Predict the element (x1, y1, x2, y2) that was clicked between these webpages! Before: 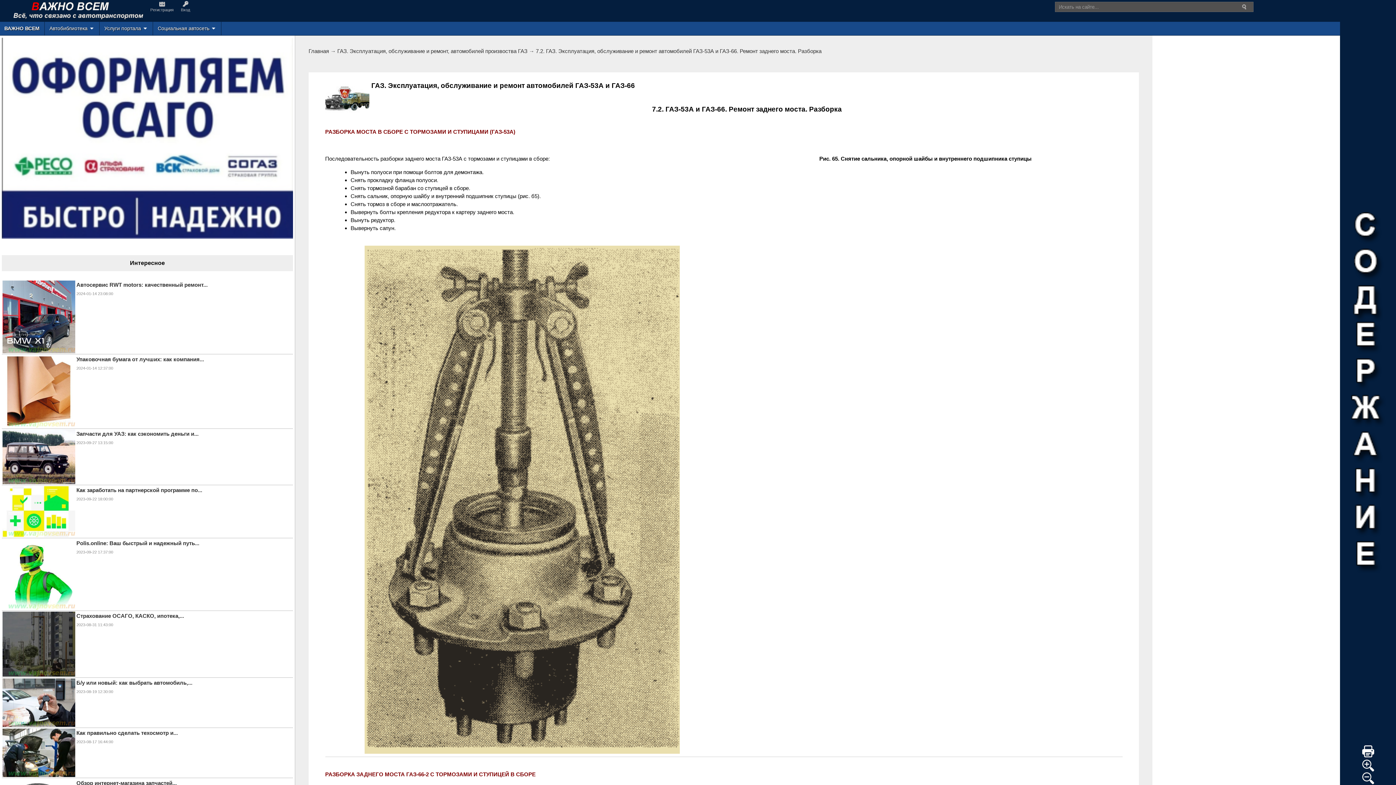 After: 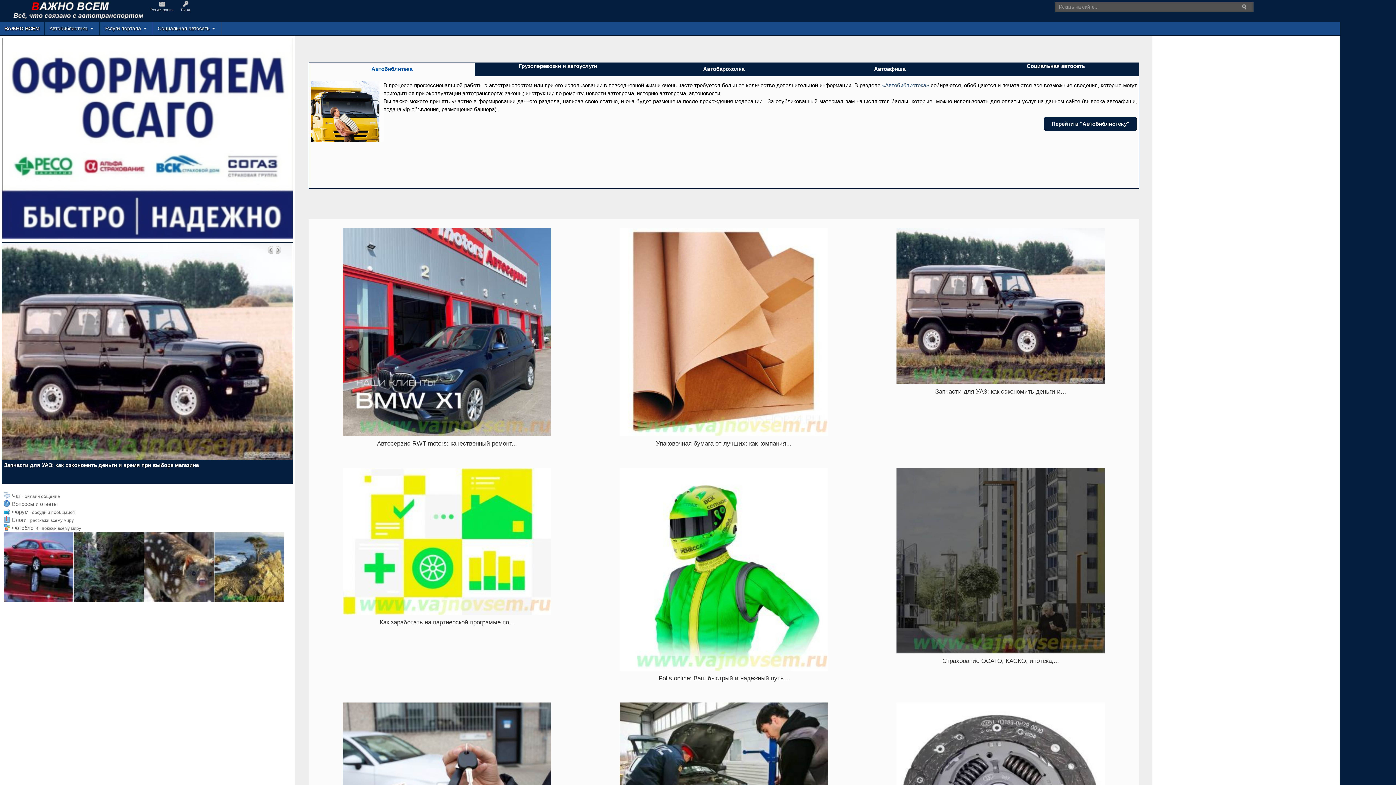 Action: label: ВАЖНО ВСЕМ bbox: (3, 21, 40, 35)